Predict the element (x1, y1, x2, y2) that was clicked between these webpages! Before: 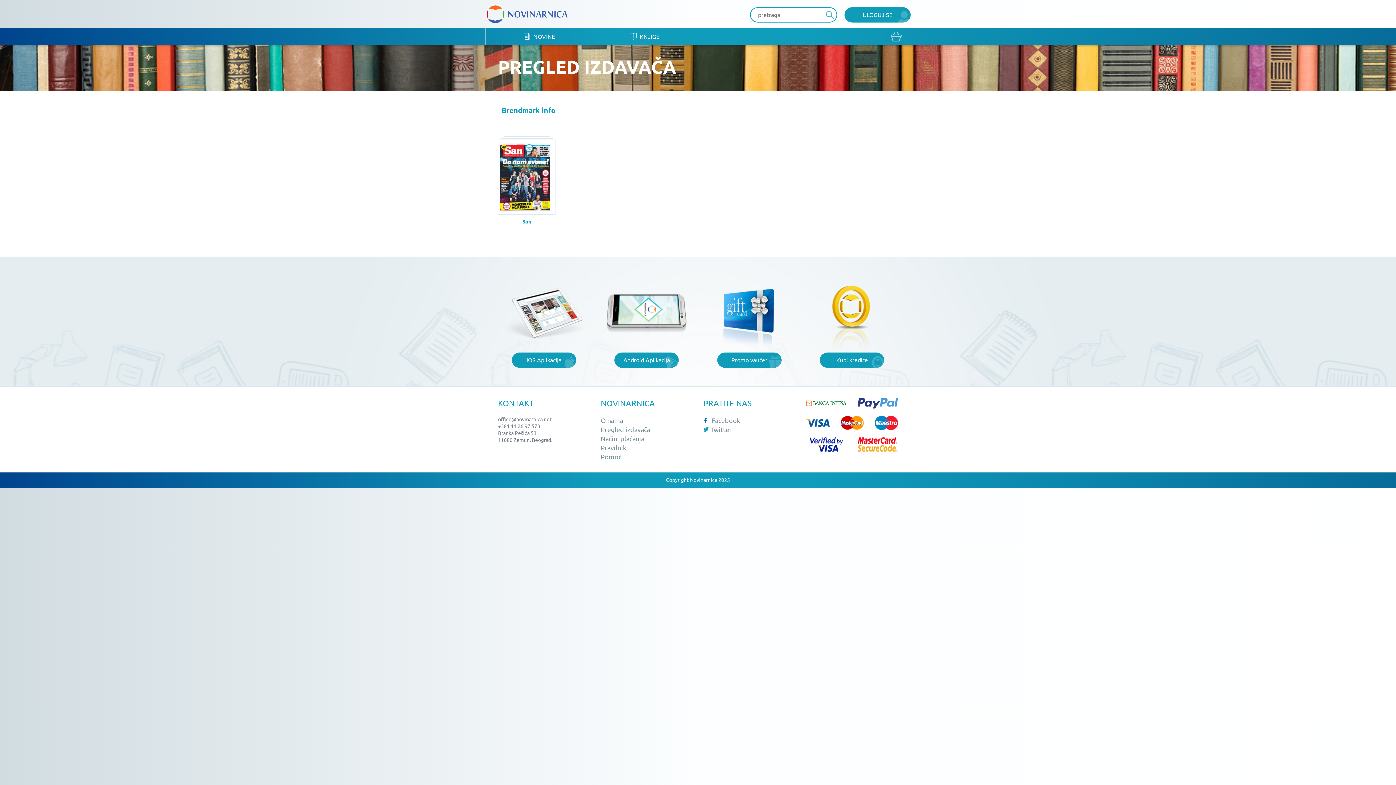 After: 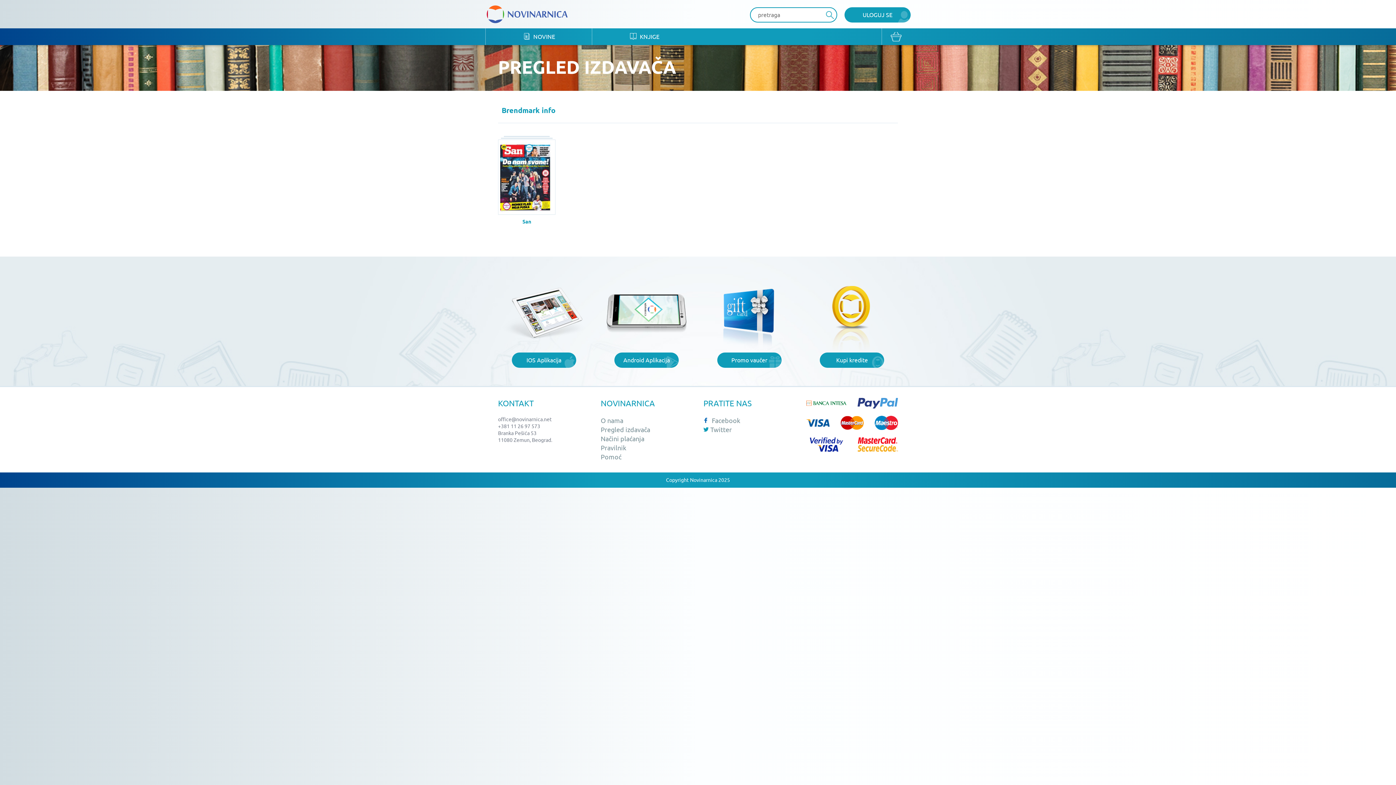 Action: bbox: (857, 437, 898, 452)